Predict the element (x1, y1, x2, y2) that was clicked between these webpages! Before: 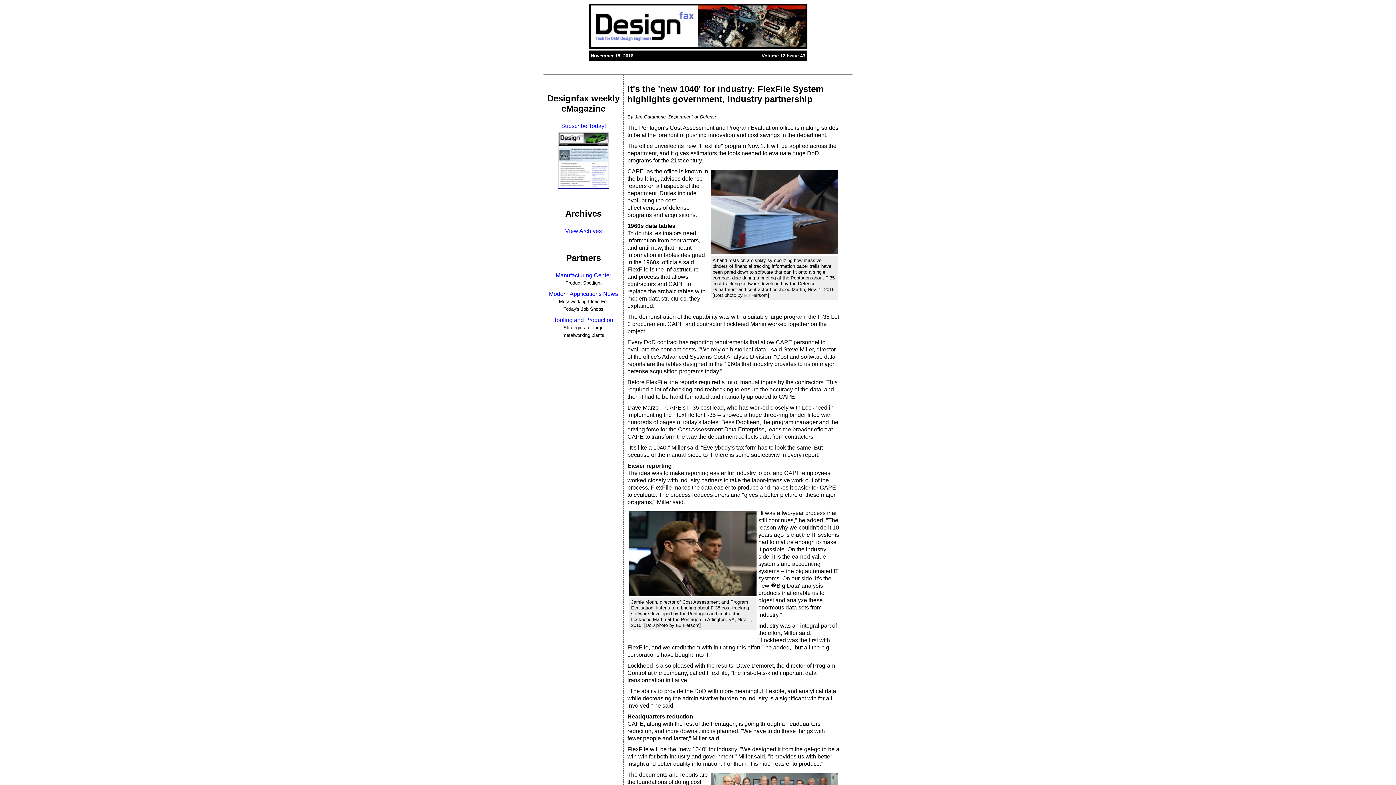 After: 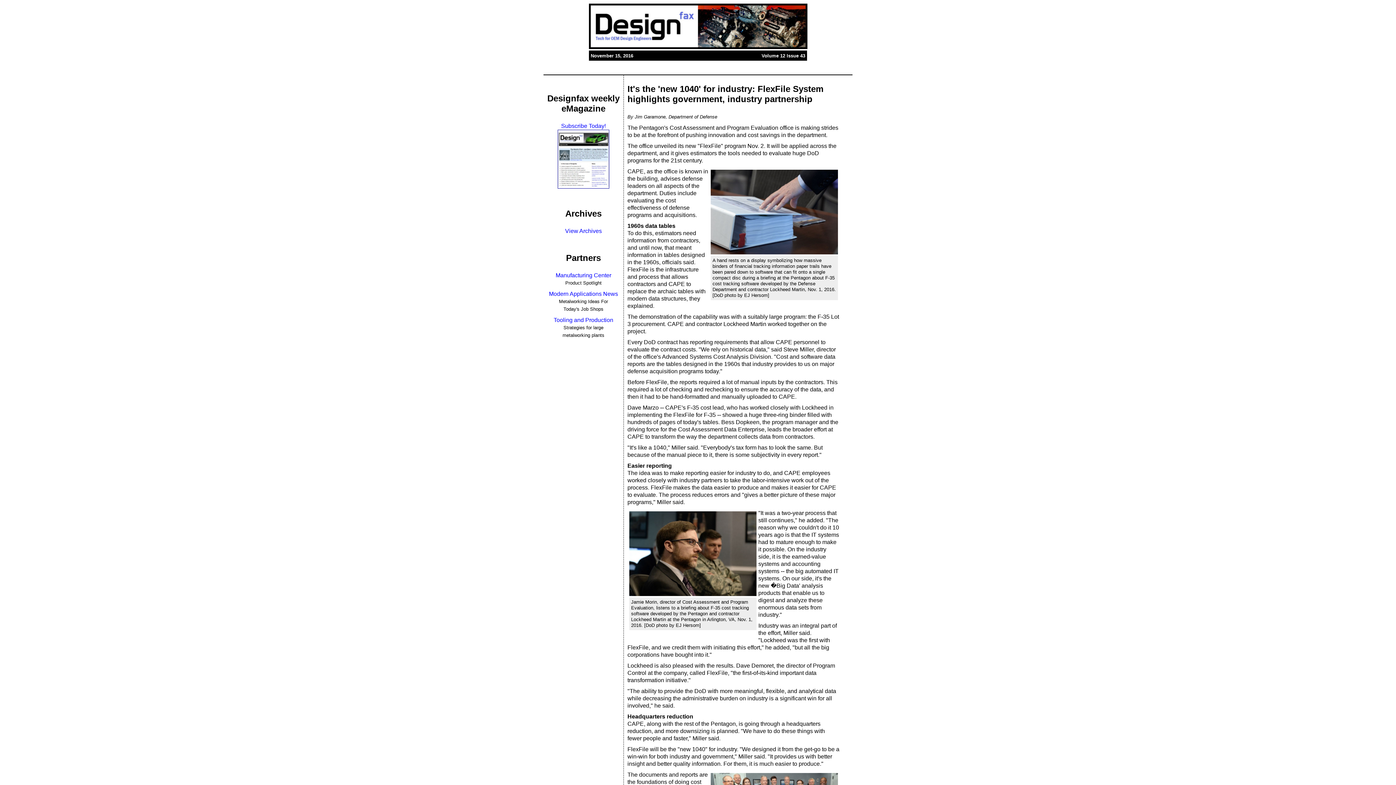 Action: bbox: (553, 317, 613, 323) label: Tooling and Production